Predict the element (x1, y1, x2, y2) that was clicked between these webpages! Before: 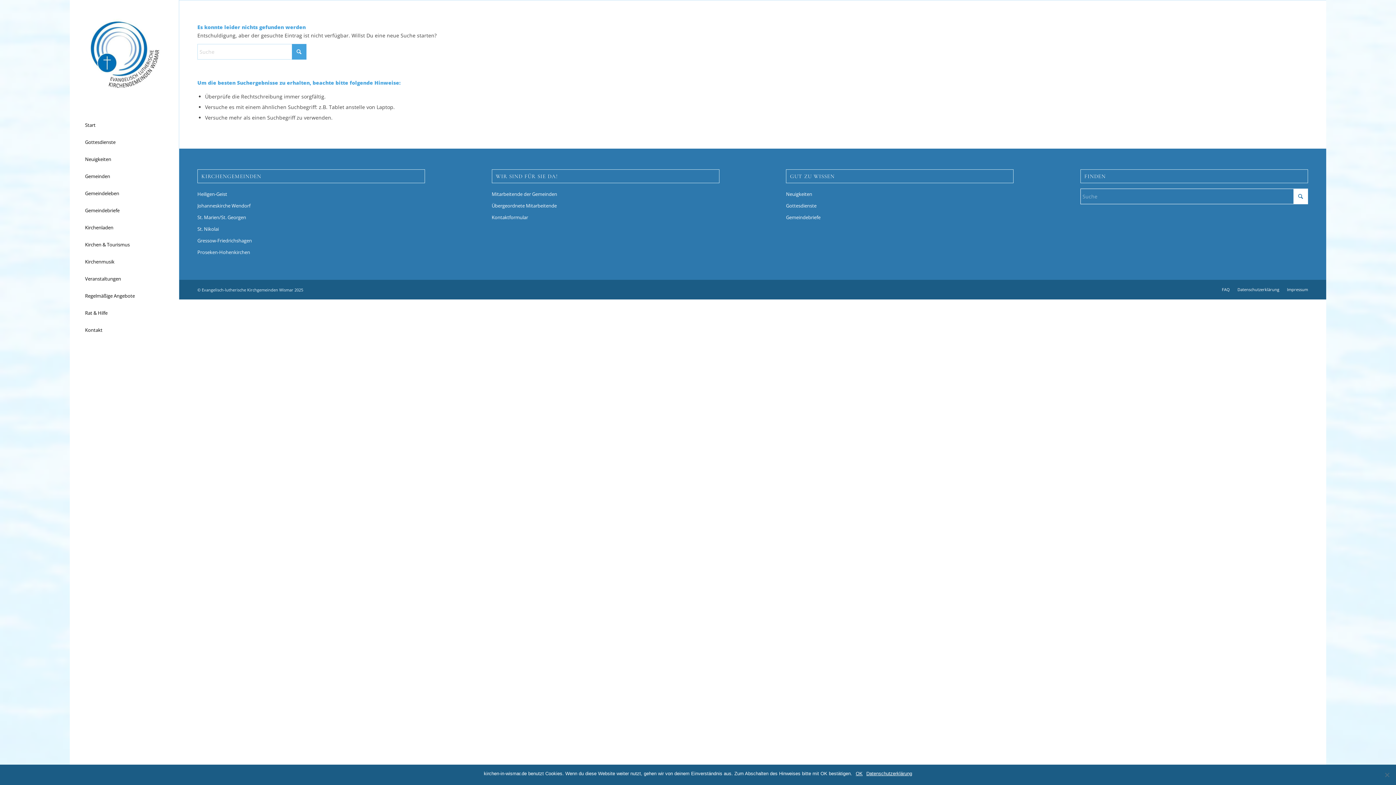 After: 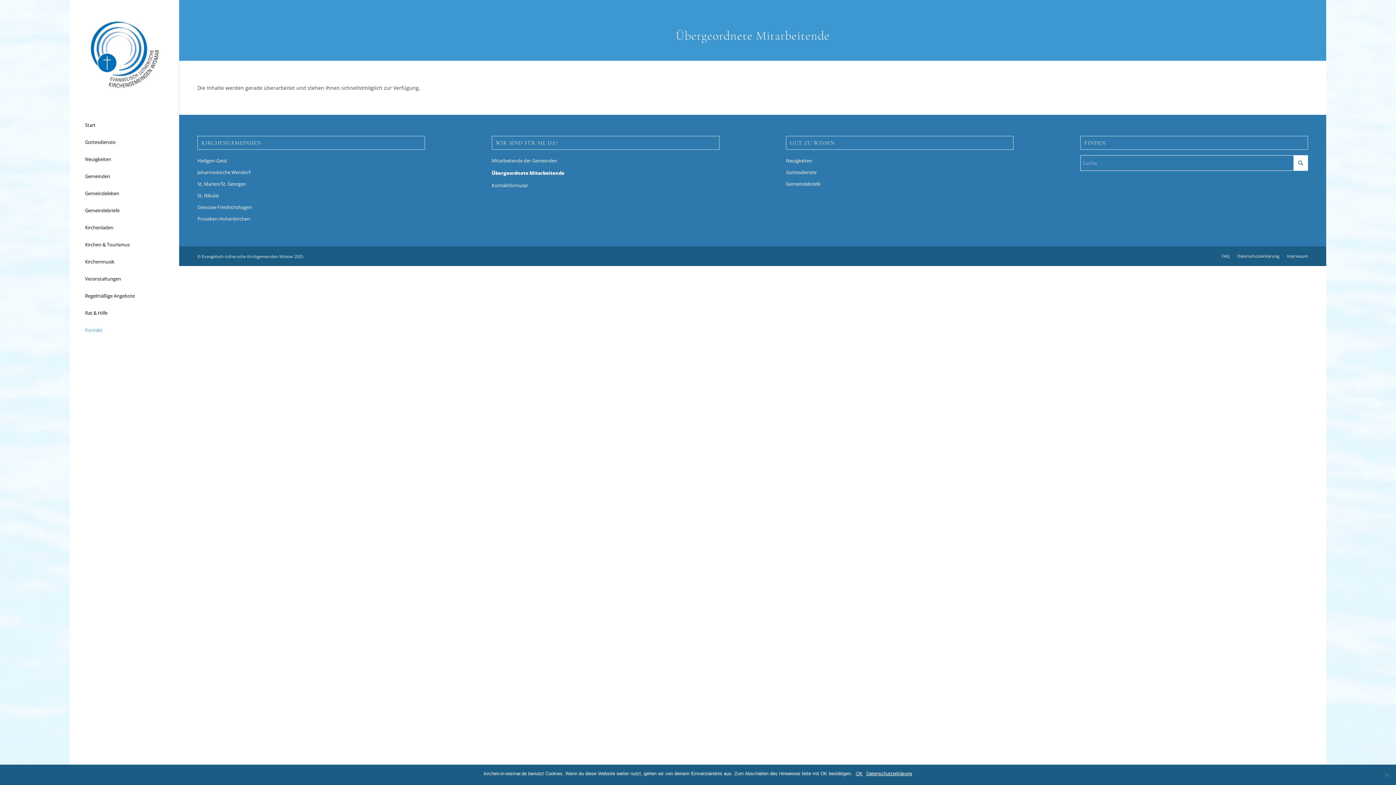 Action: label: Übergeordnete Mitarbeitende bbox: (491, 200, 719, 212)